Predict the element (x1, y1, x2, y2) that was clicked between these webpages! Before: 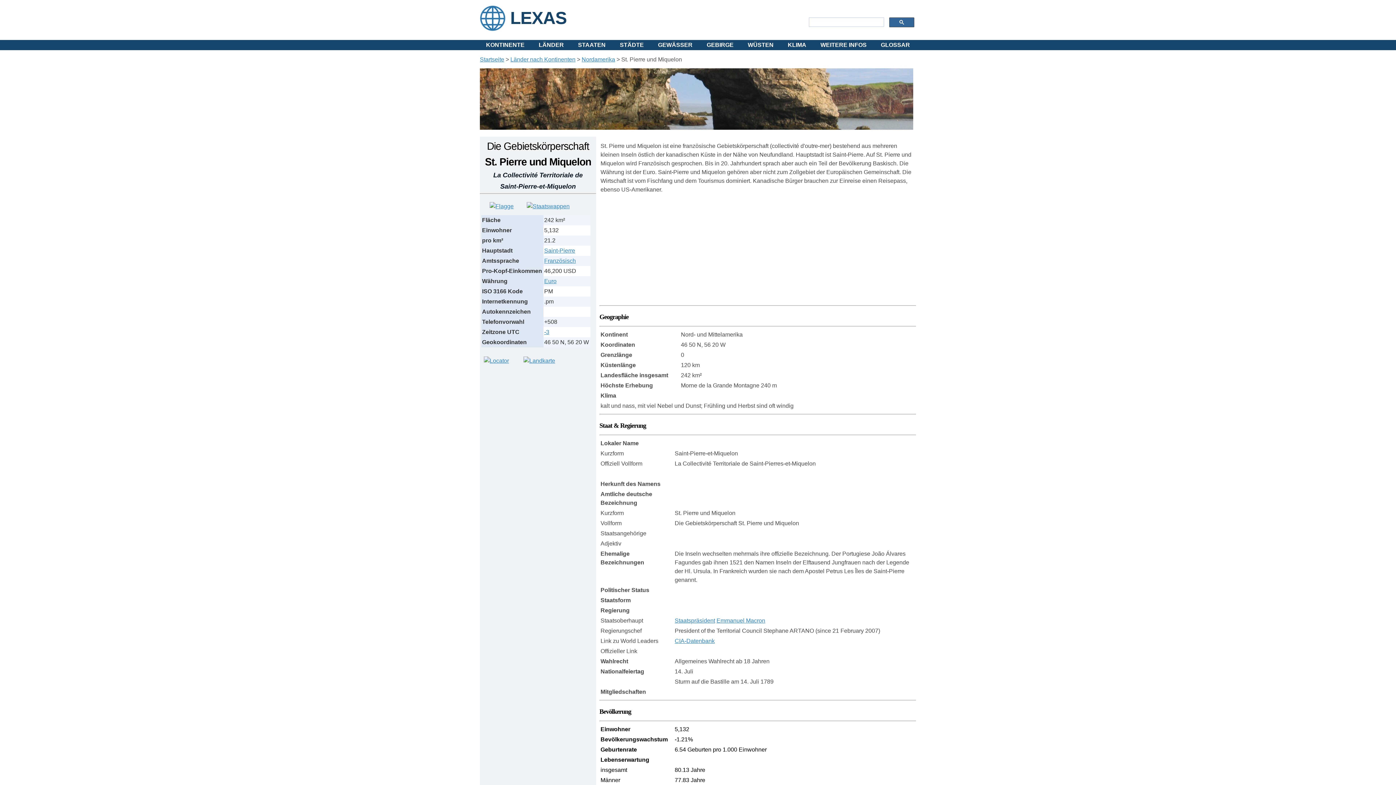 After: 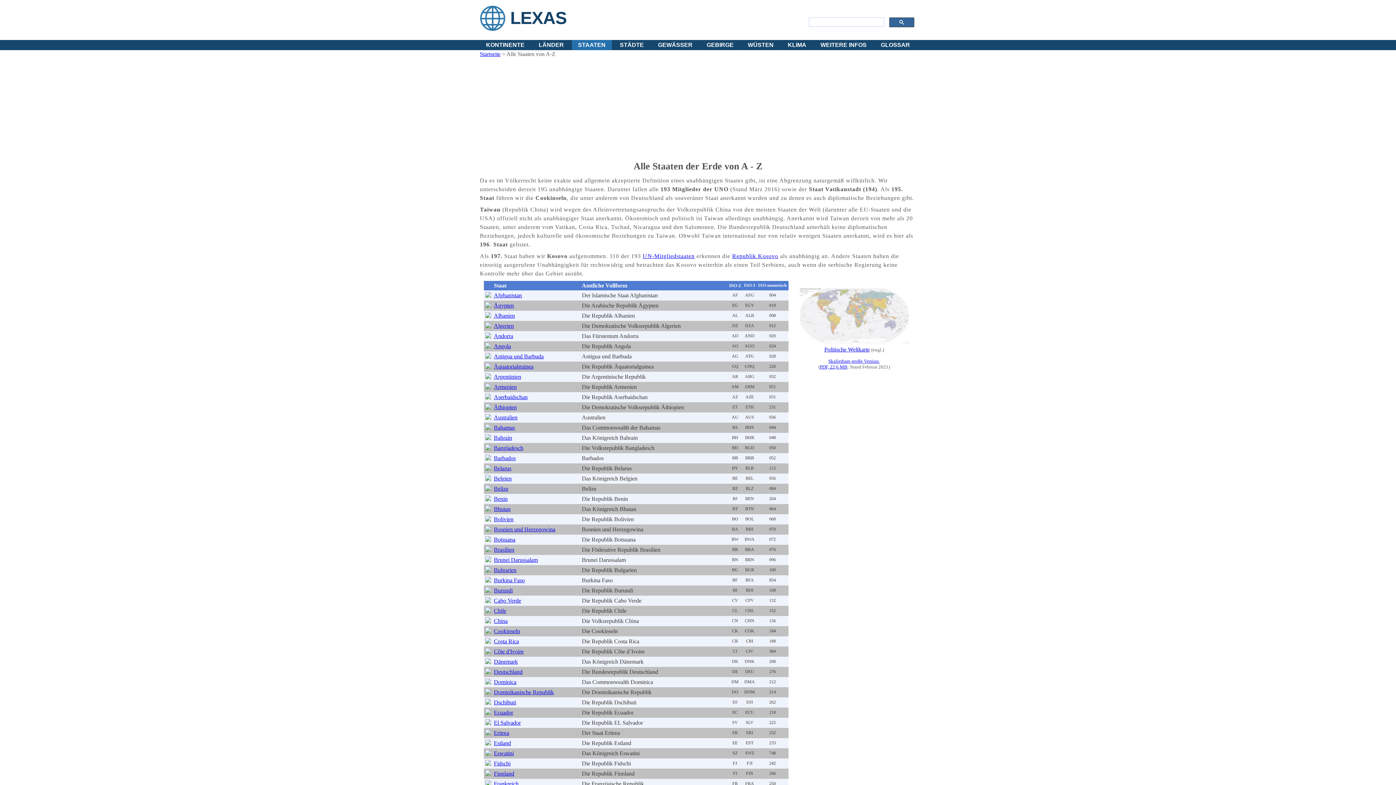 Action: bbox: (572, 40, 612, 50) label: STAATEN